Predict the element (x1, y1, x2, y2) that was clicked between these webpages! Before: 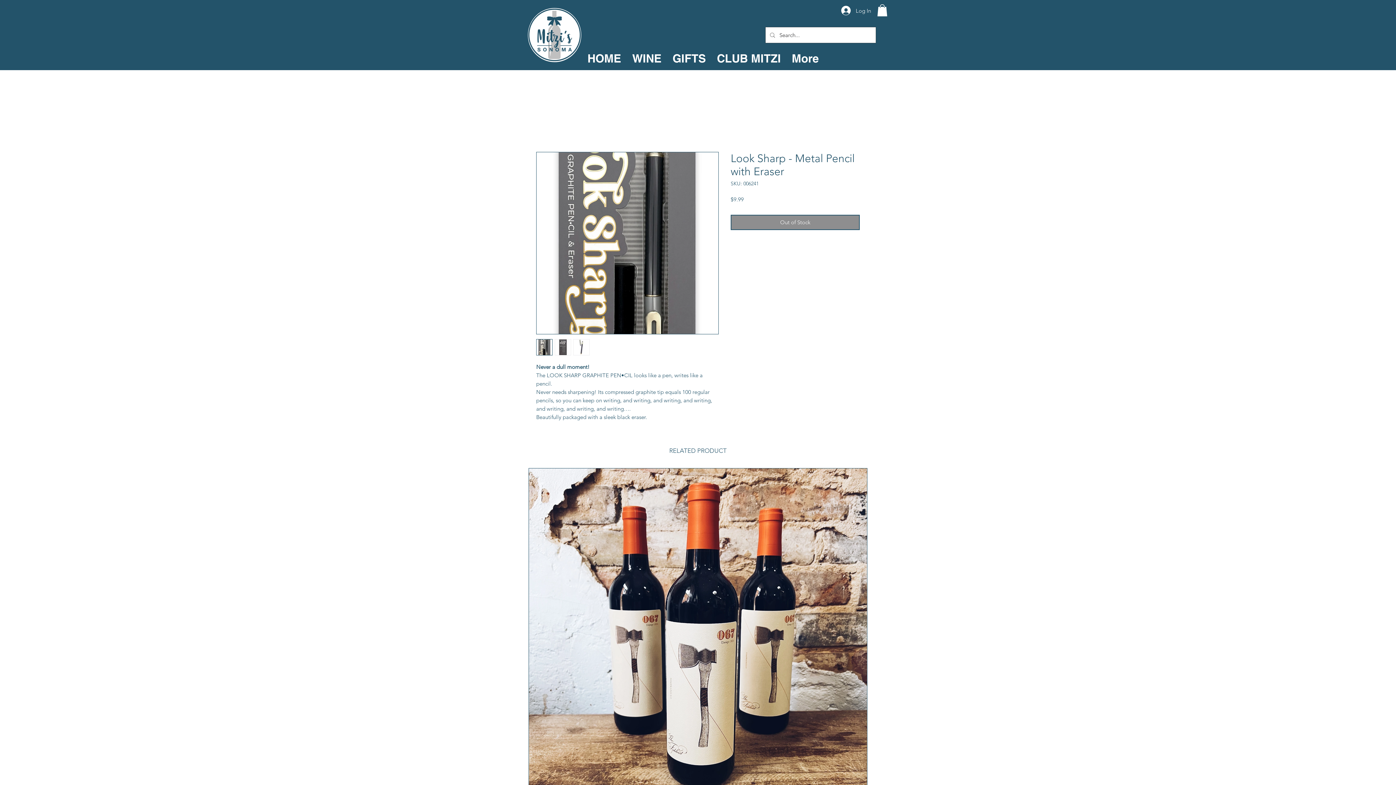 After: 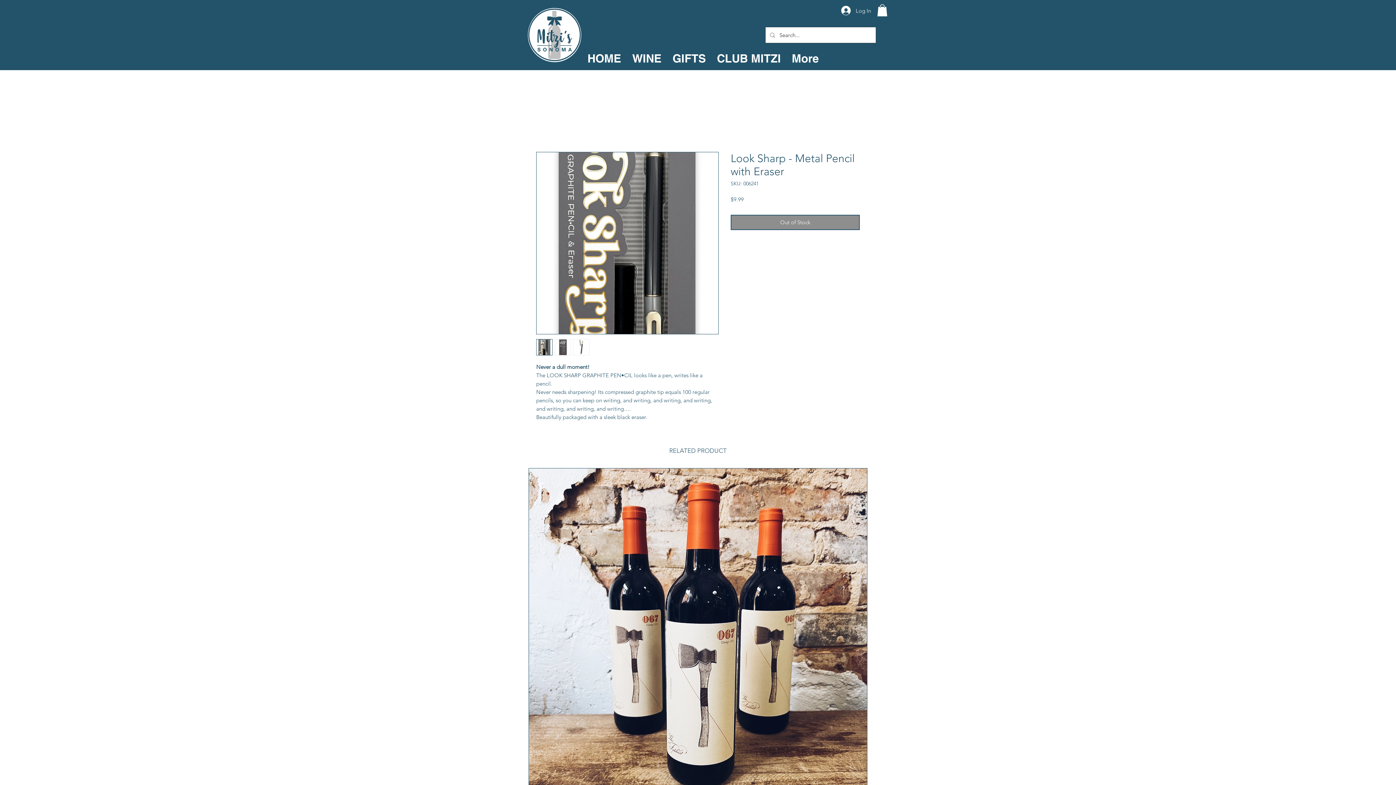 Action: bbox: (554, 339, 571, 355)